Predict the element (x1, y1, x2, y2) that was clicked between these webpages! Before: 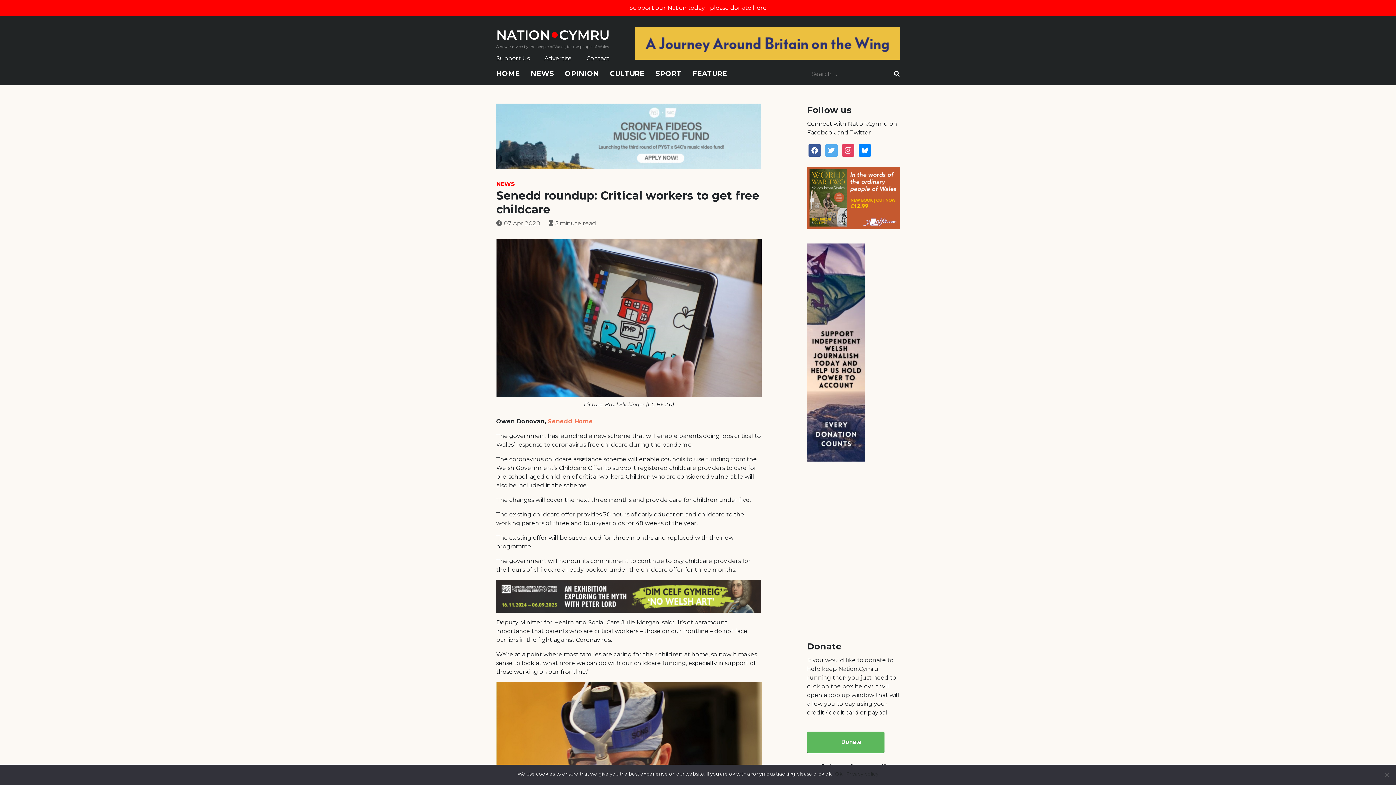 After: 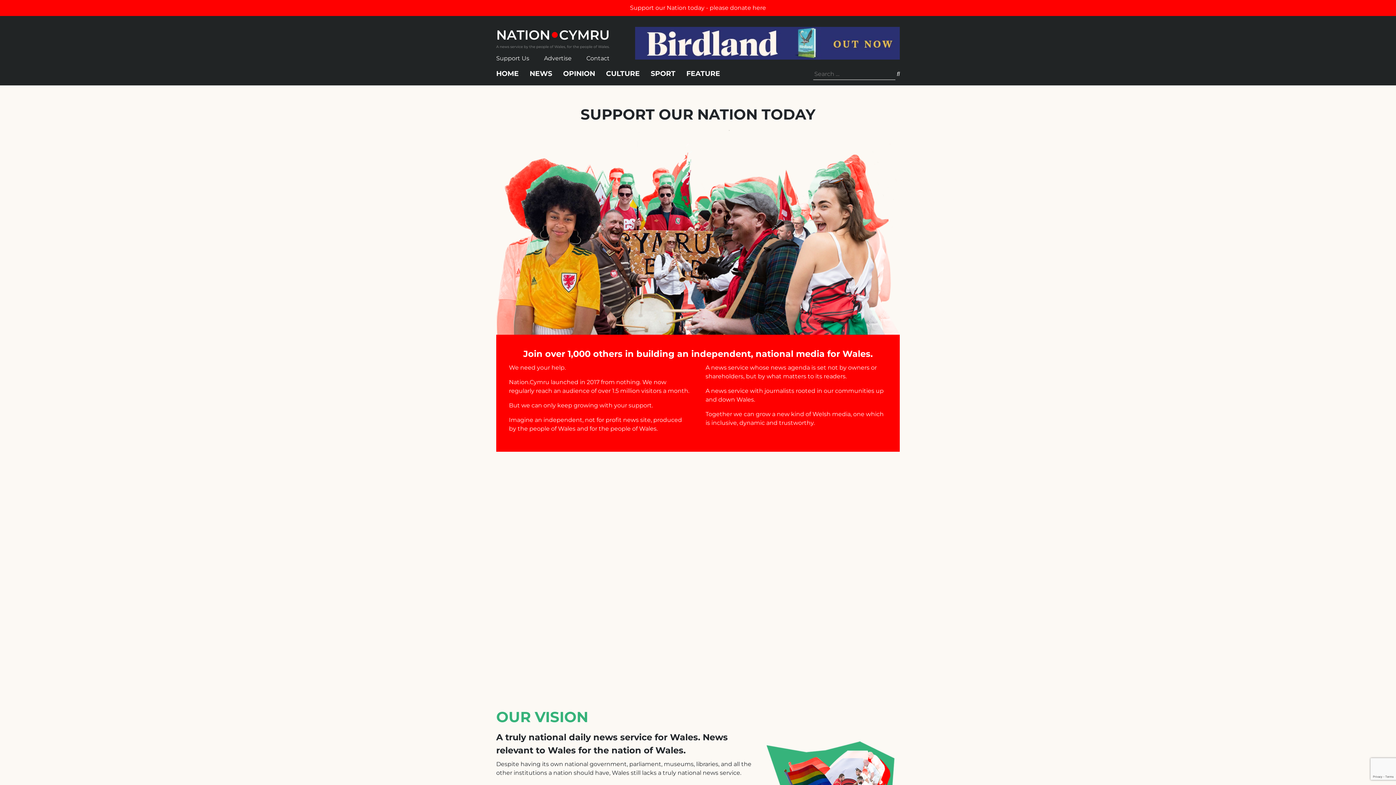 Action: label: Support our Nation today - please donate here bbox: (0, 0, 1396, 16)